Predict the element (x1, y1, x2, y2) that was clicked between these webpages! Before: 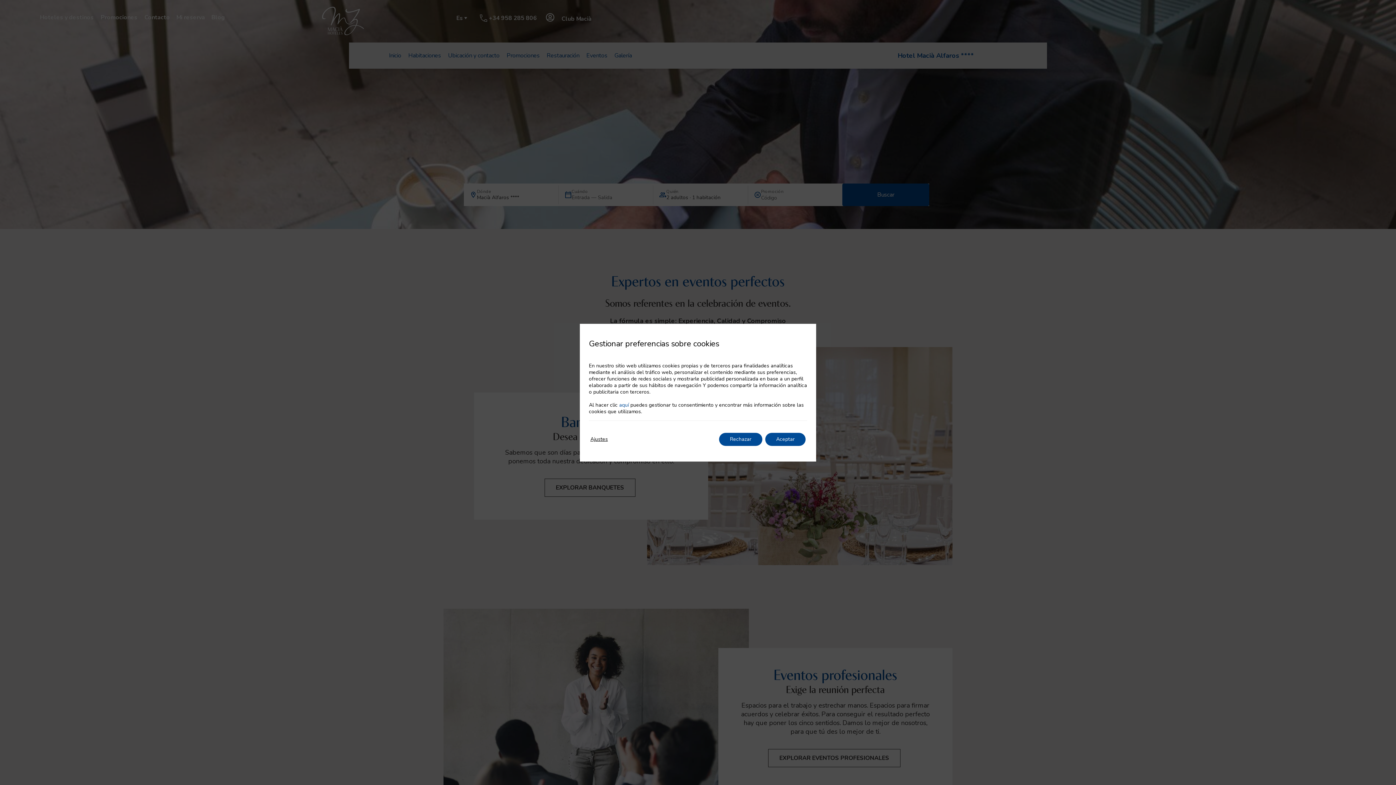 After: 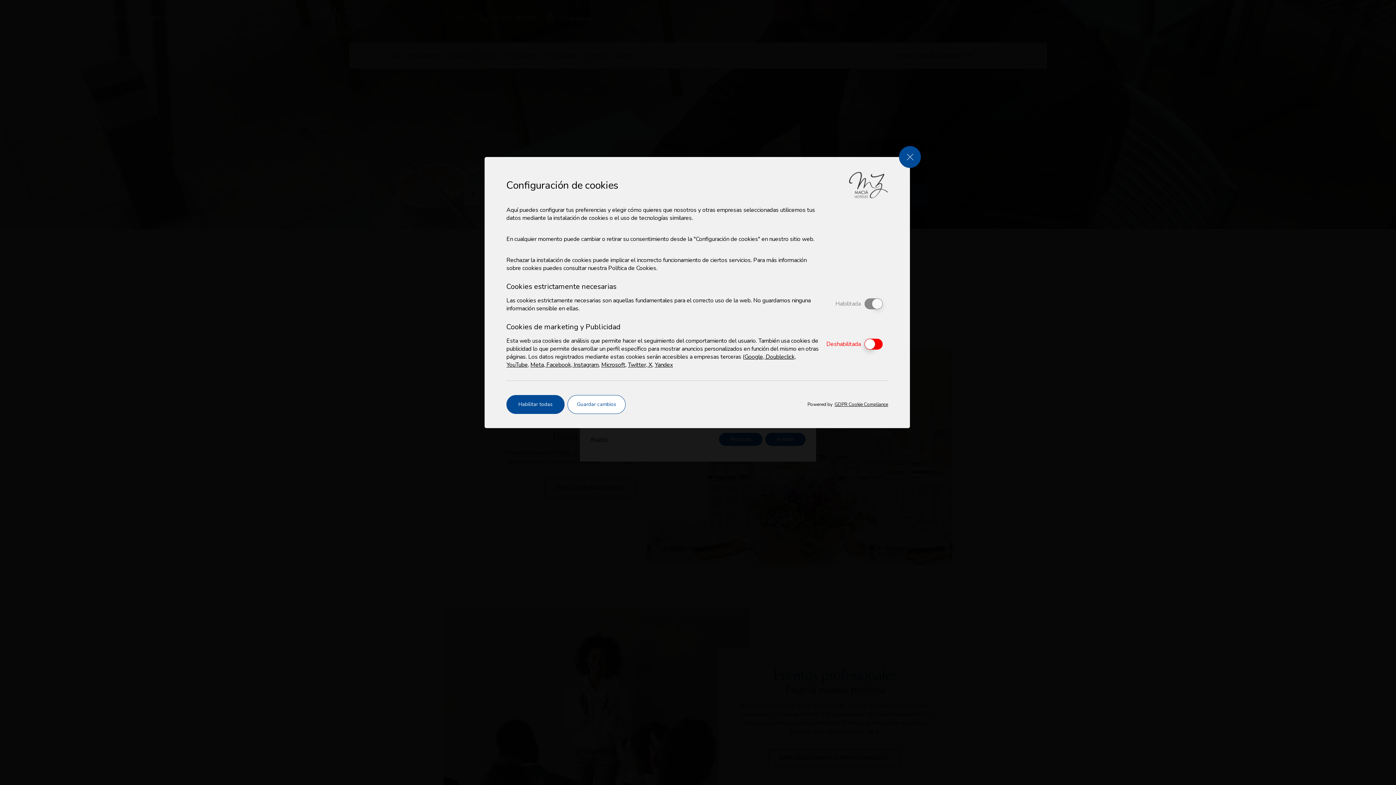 Action: bbox: (619, 401, 629, 408) label: aquí